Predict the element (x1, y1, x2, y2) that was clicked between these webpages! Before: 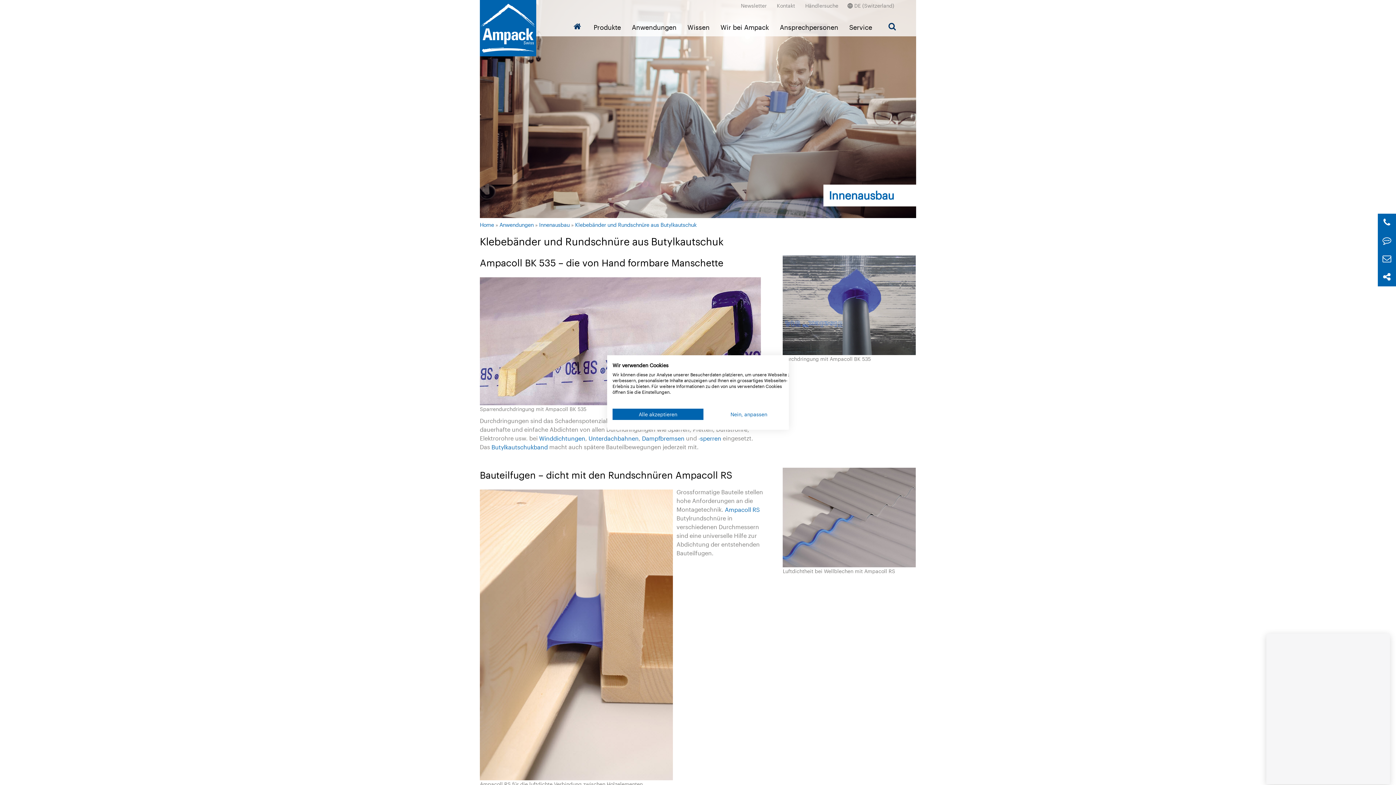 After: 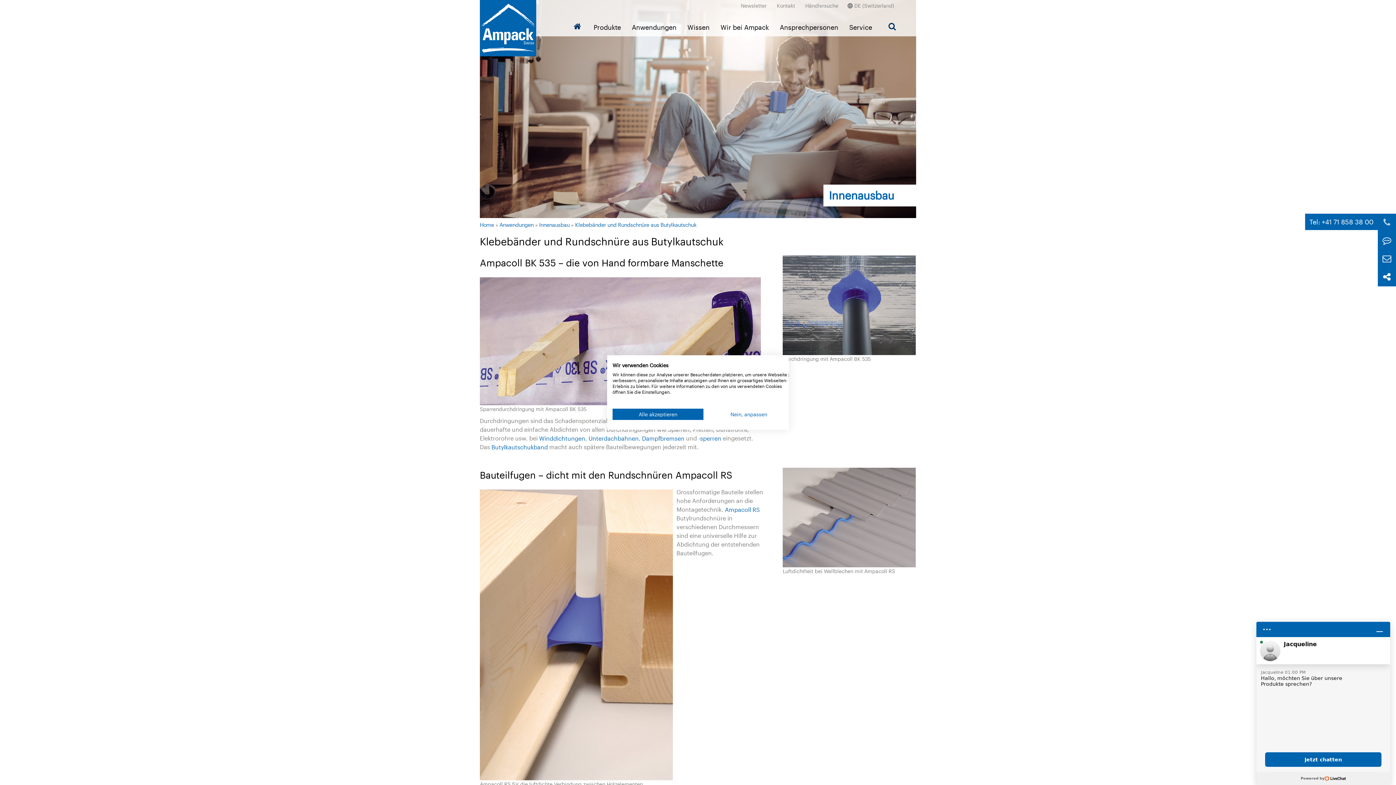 Action: bbox: (1383, 217, 1390, 228)